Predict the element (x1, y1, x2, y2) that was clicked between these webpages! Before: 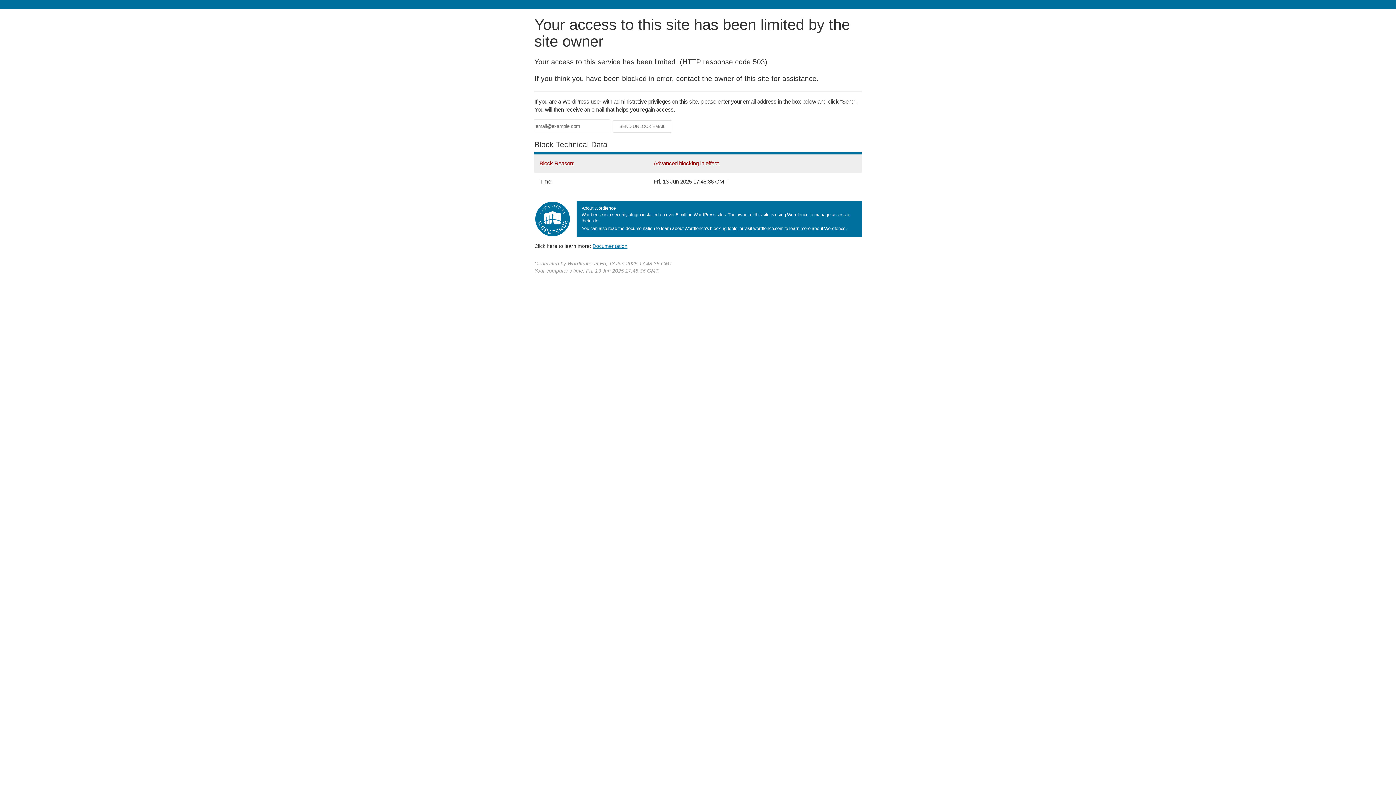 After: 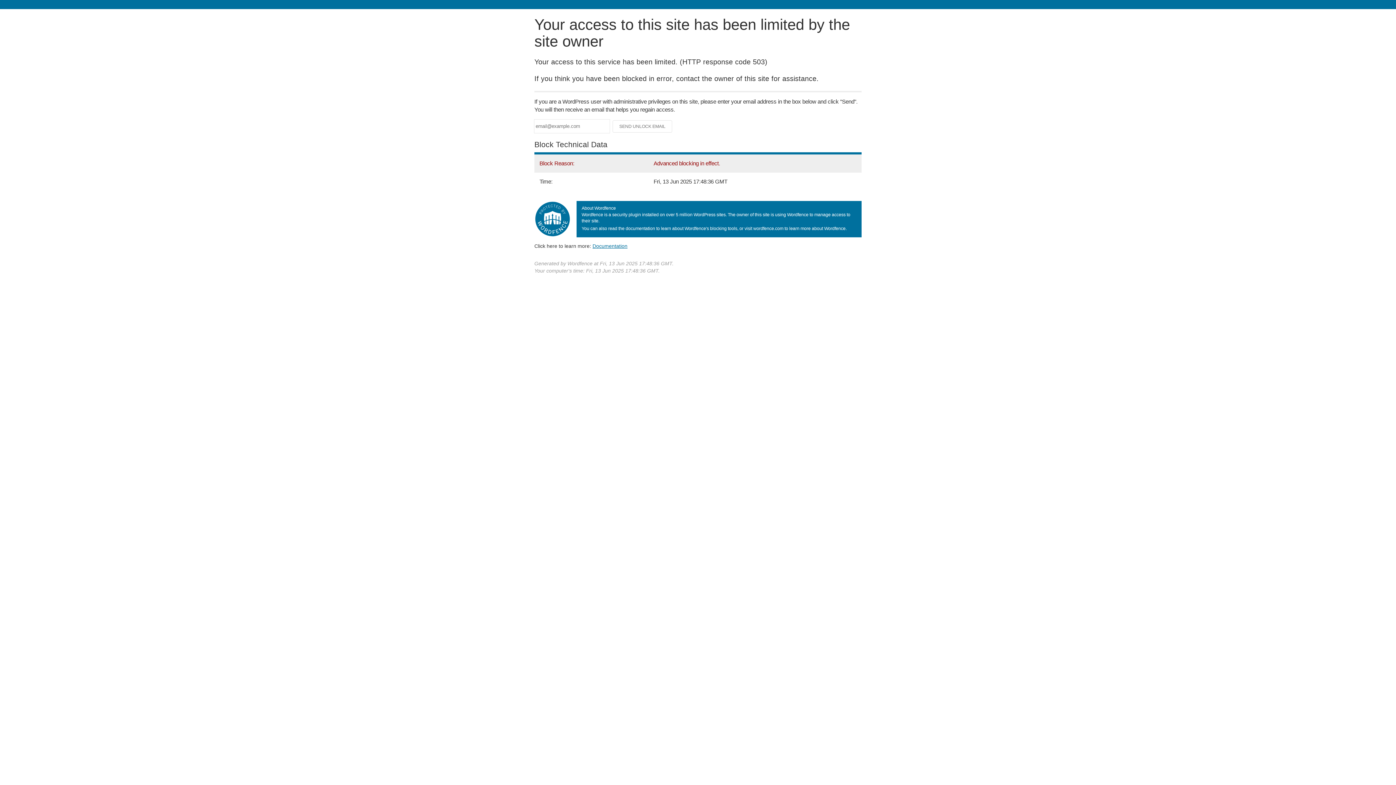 Action: bbox: (592, 243, 627, 248) label: Documentation